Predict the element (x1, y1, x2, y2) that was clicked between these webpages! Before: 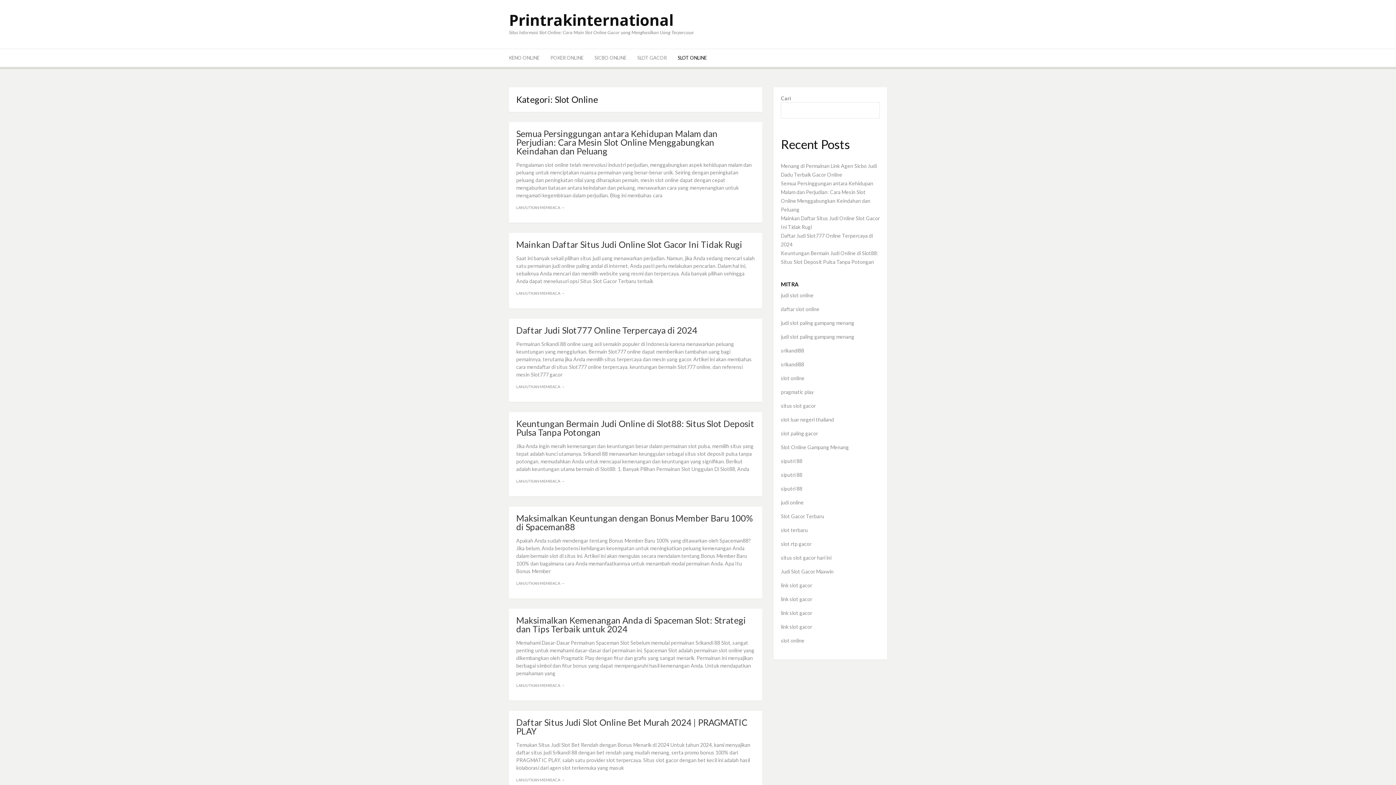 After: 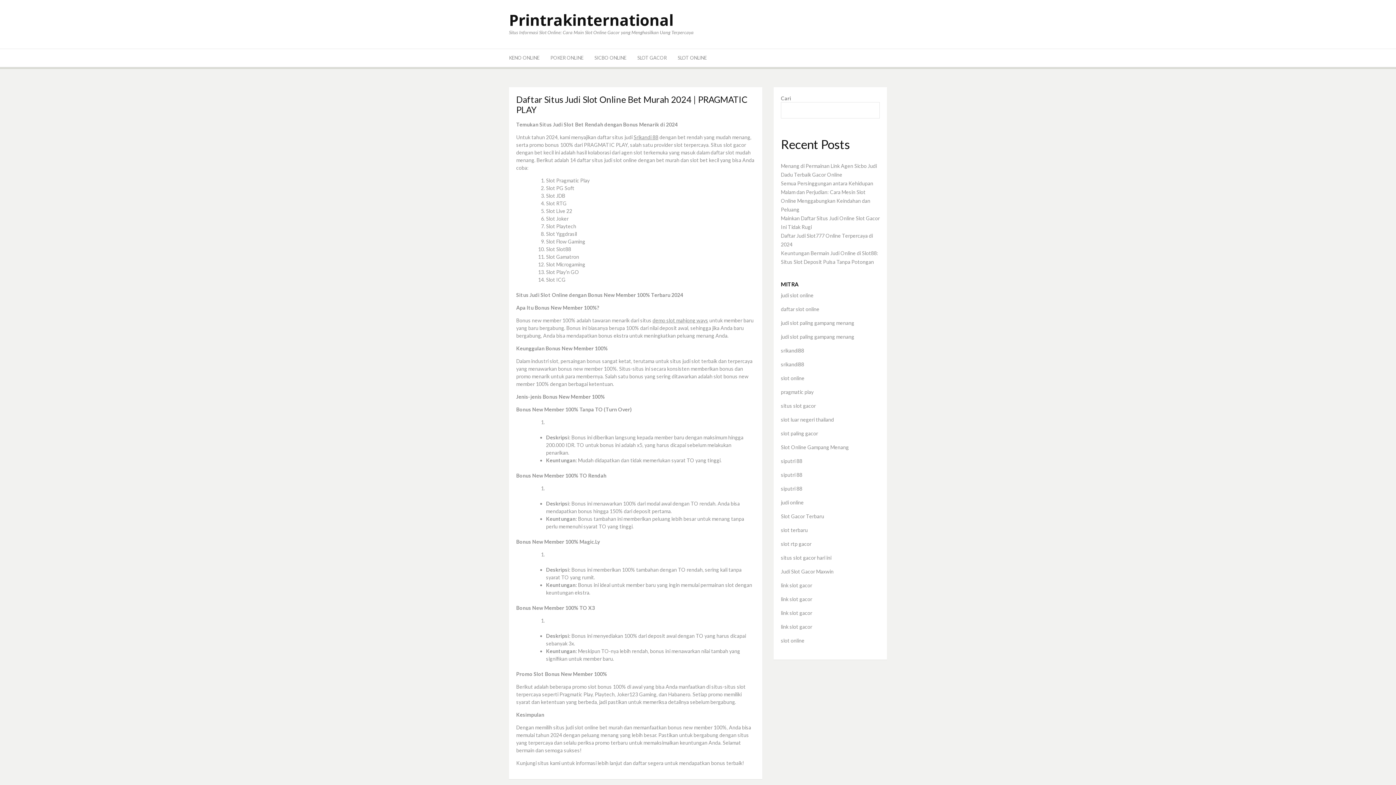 Action: bbox: (516, 777, 755, 783) label: LANJUTKAN MEMBACA →